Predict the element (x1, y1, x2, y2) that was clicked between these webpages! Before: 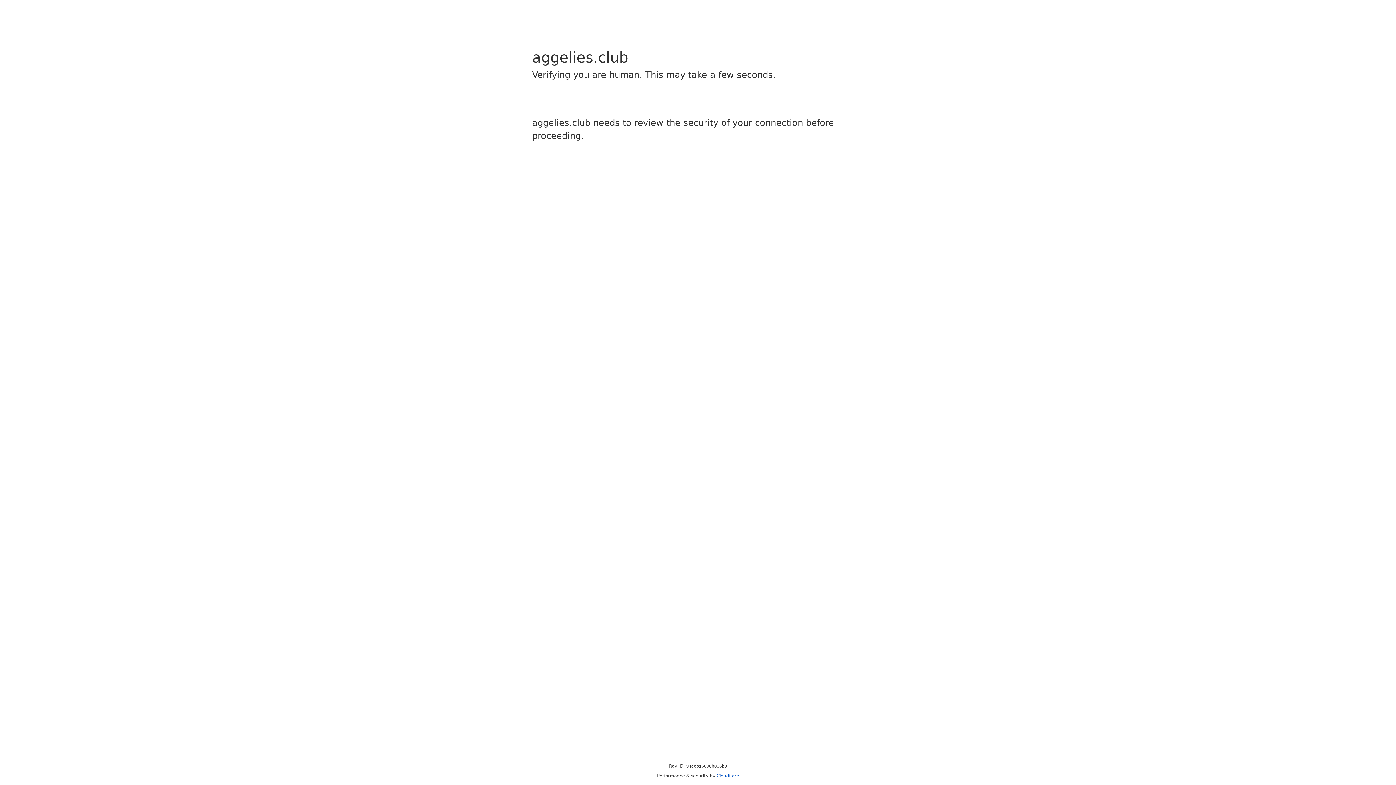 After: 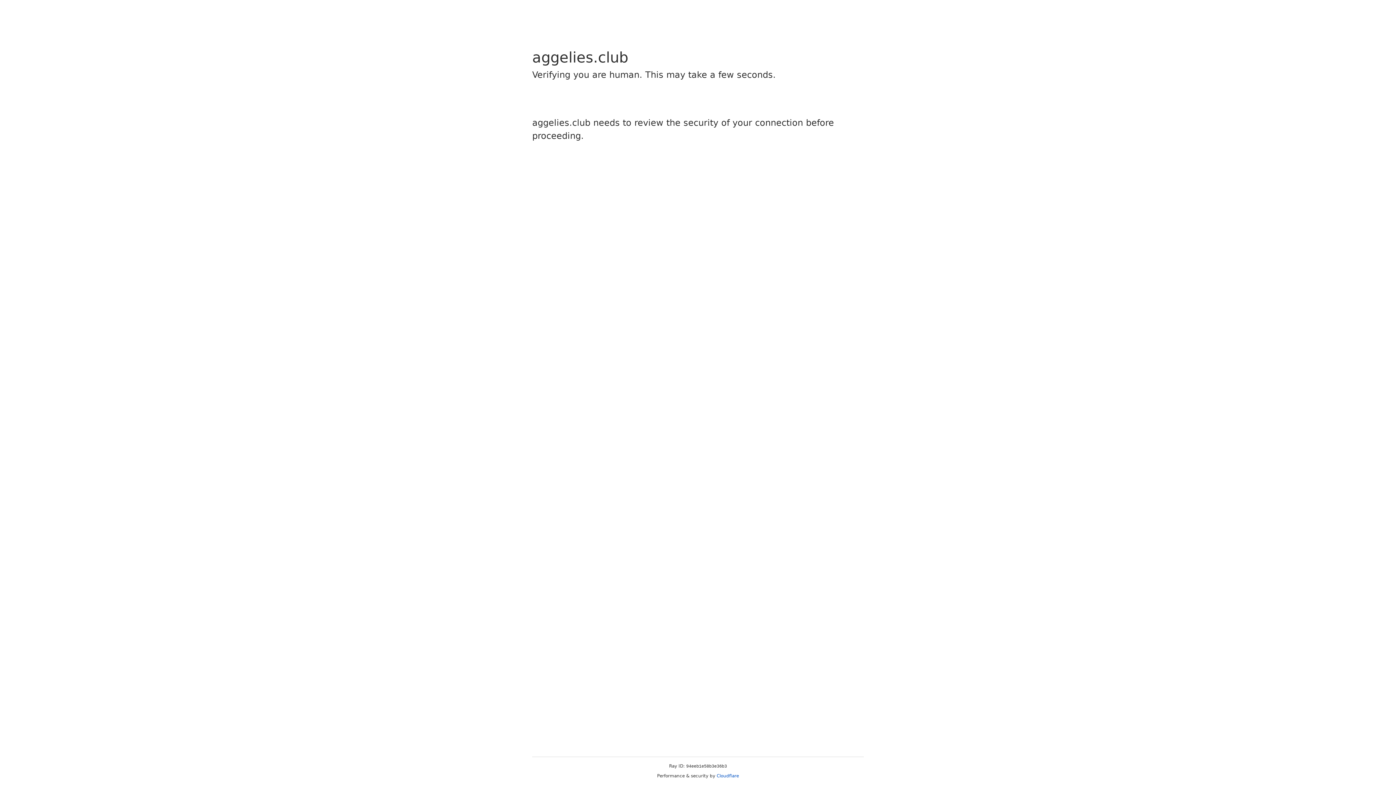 Action: bbox: (716, 773, 739, 778) label: Cloudflare